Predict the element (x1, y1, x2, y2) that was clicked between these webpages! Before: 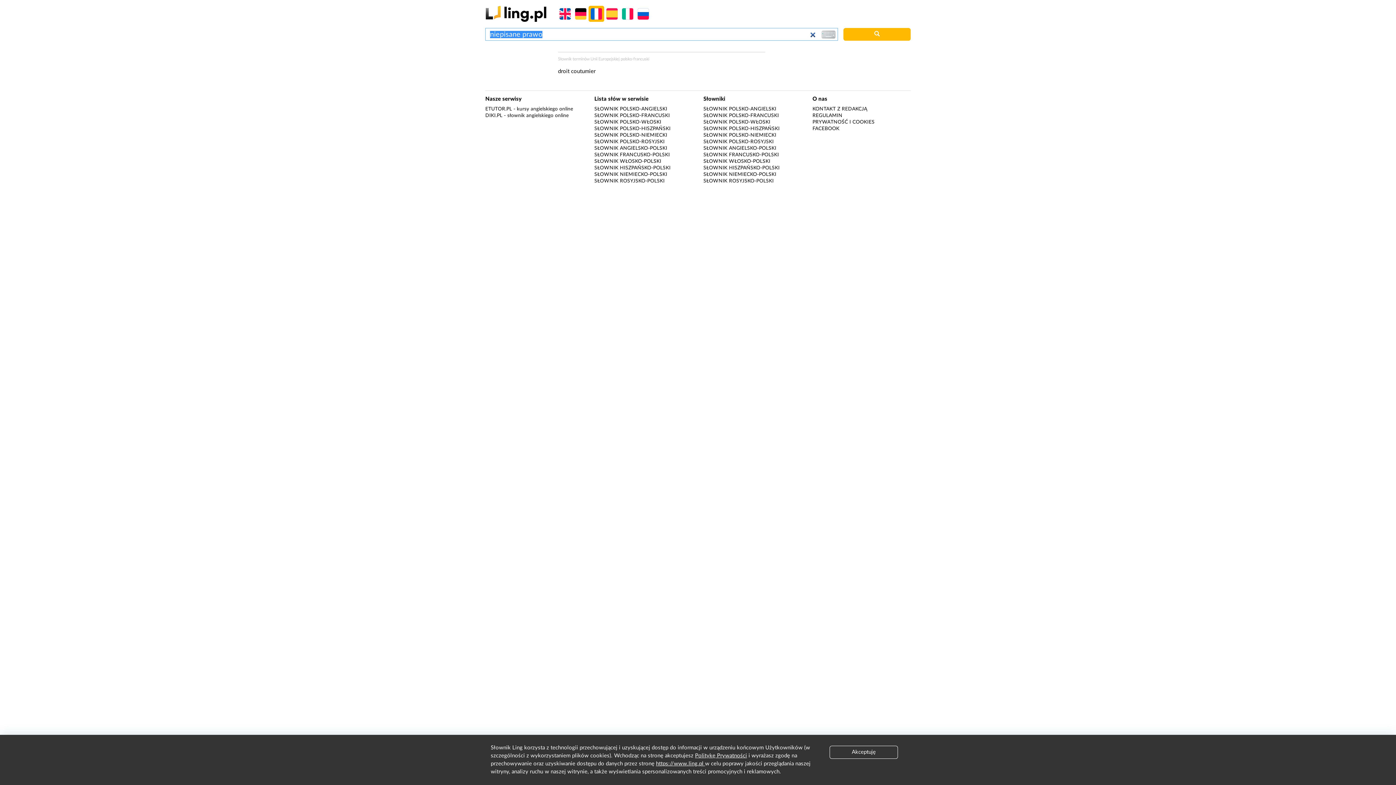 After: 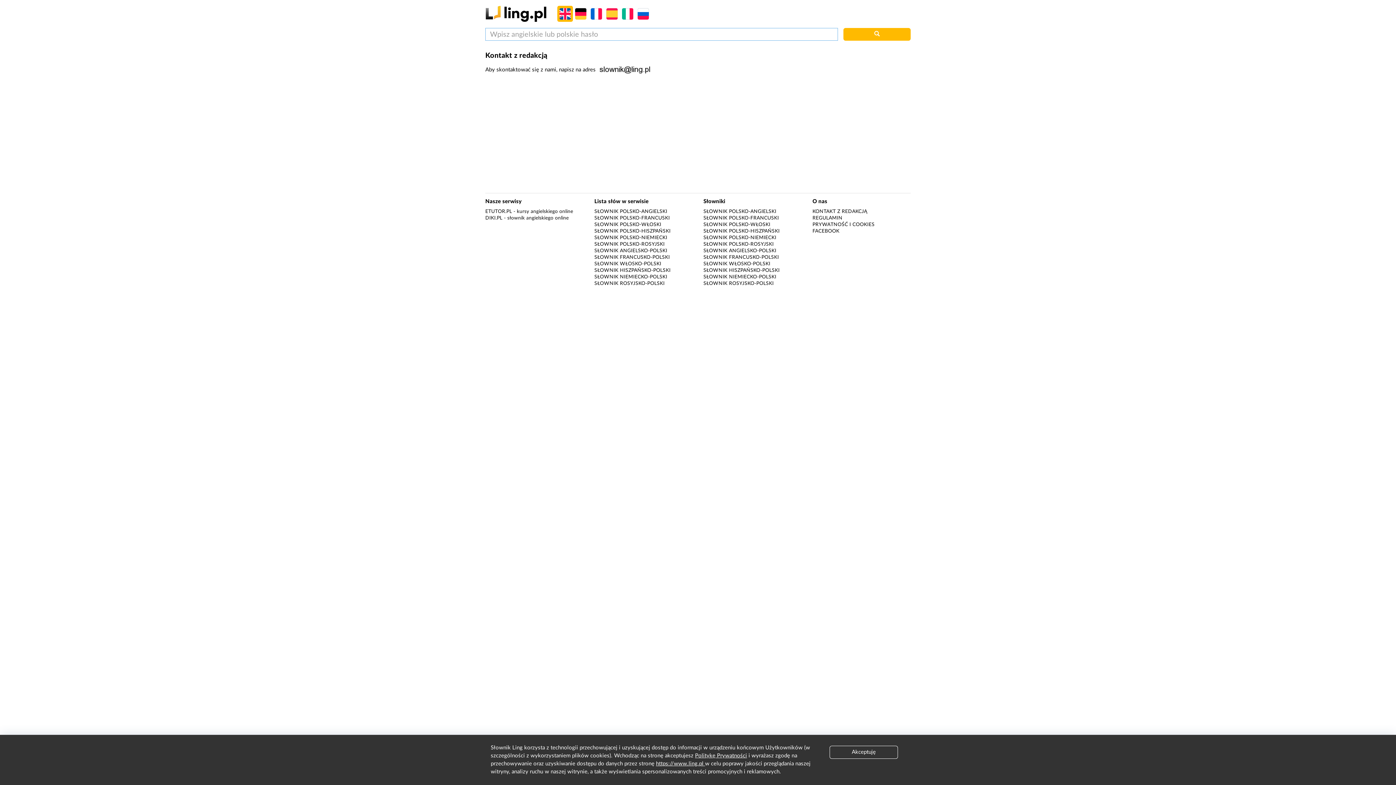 Action: bbox: (812, 106, 867, 111) label: KONTAKT Z REDAKCJĄ